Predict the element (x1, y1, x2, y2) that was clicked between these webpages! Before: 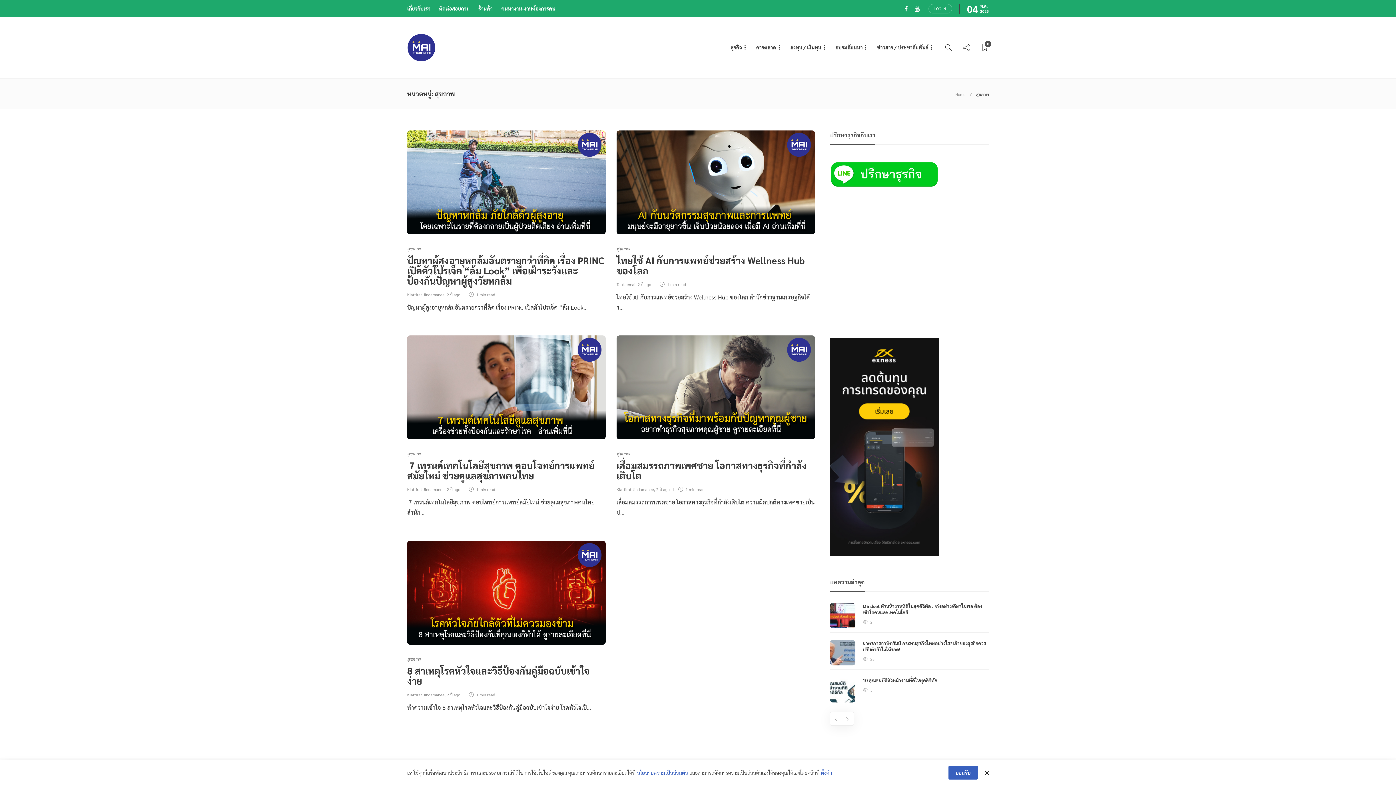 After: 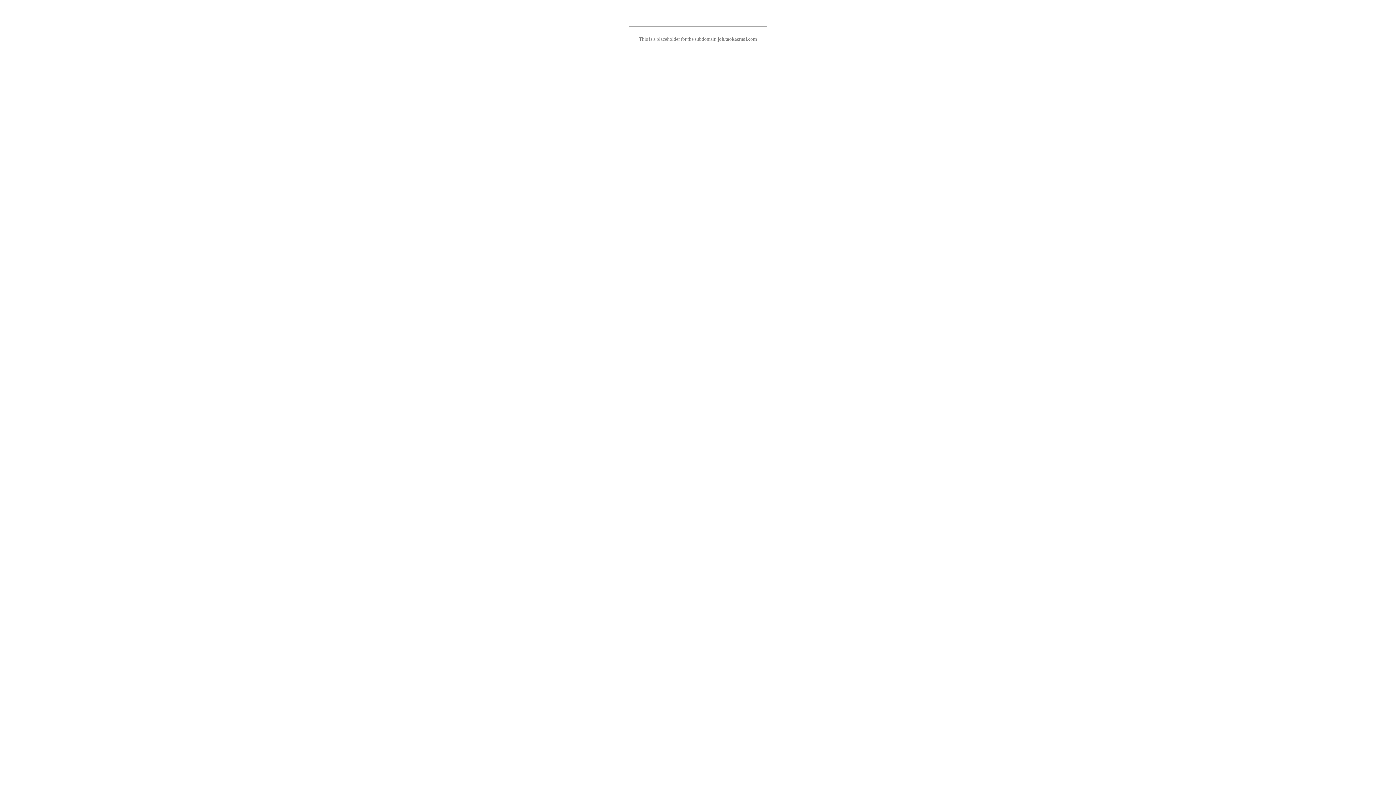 Action: bbox: (501, 1, 555, 15) label: คนหางาน-งานต้องการคน